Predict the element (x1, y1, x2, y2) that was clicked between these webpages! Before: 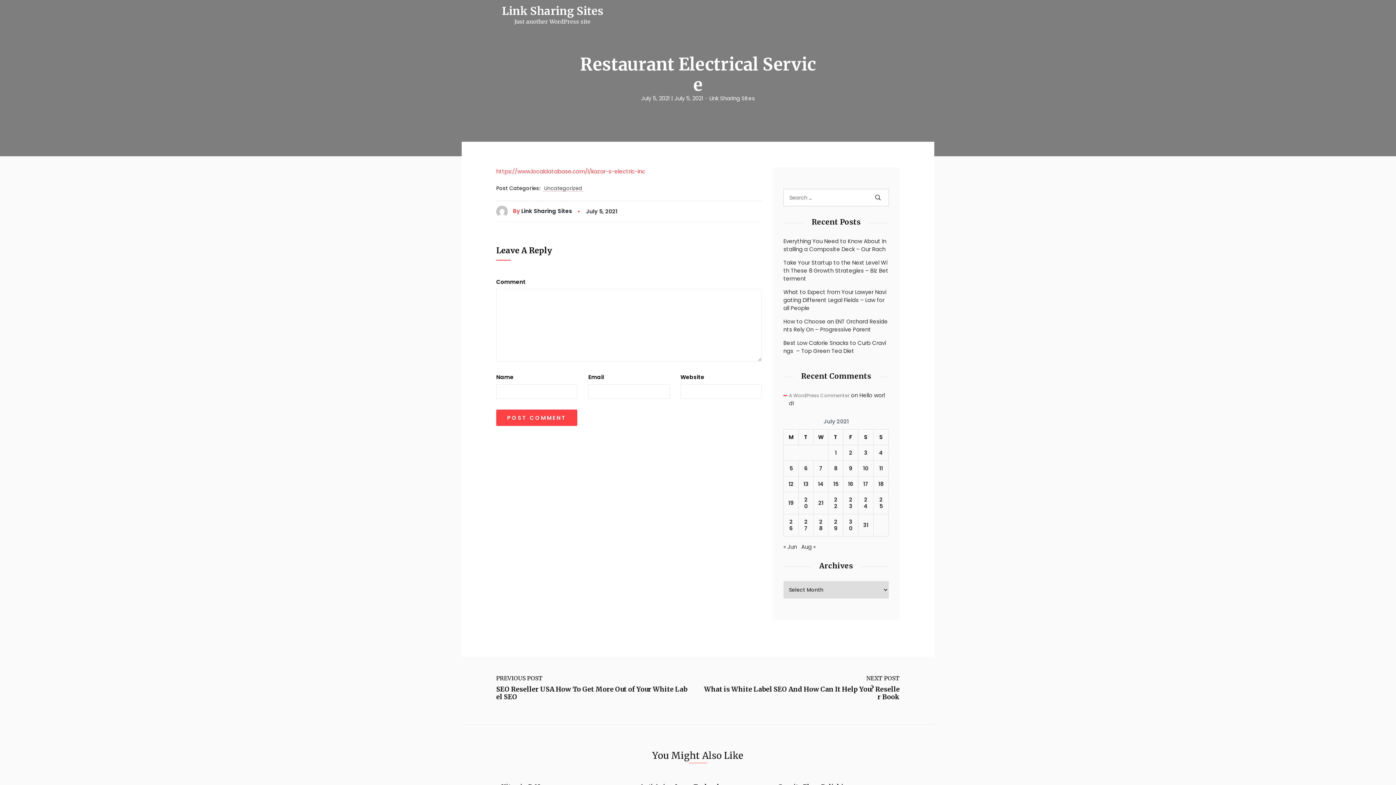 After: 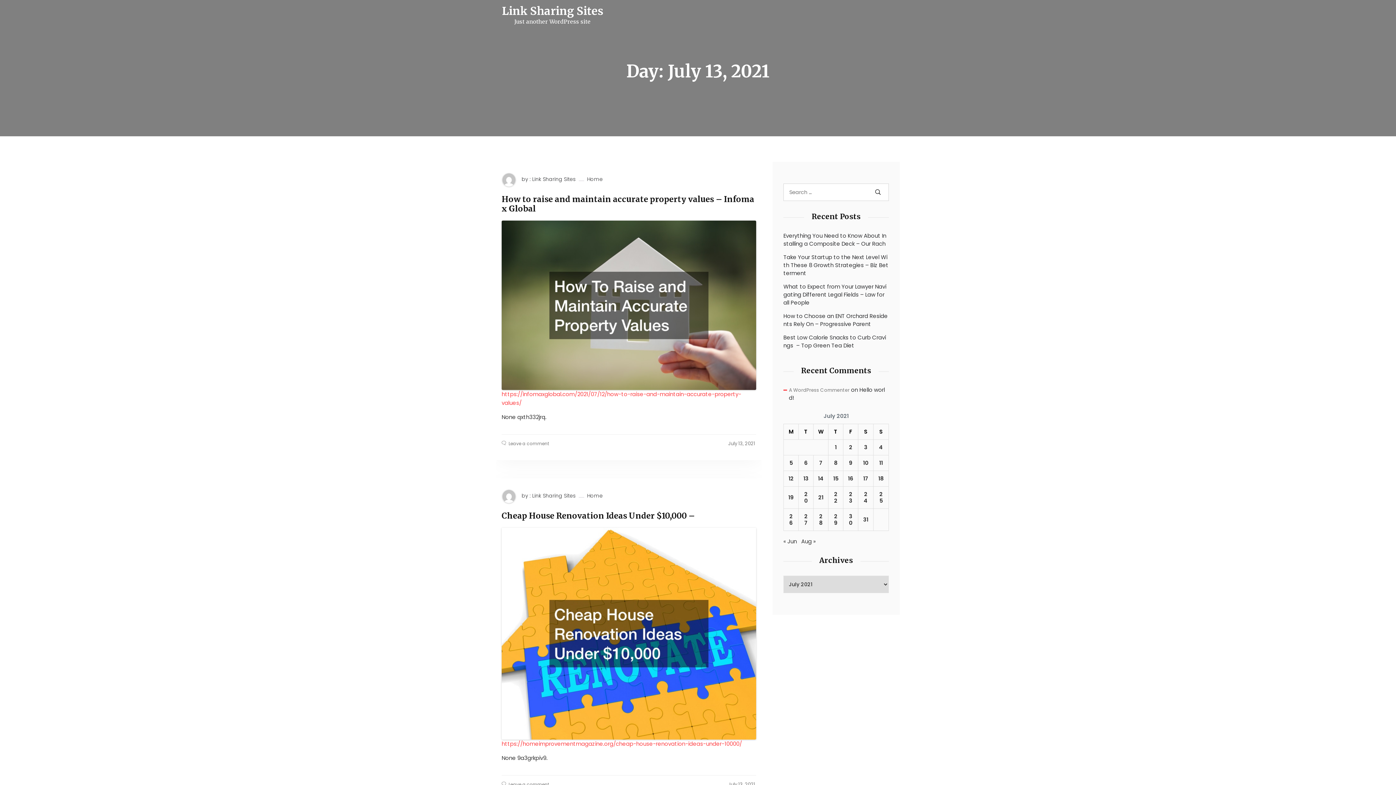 Action: label: Posts published on July 13, 2021 bbox: (803, 481, 808, 487)